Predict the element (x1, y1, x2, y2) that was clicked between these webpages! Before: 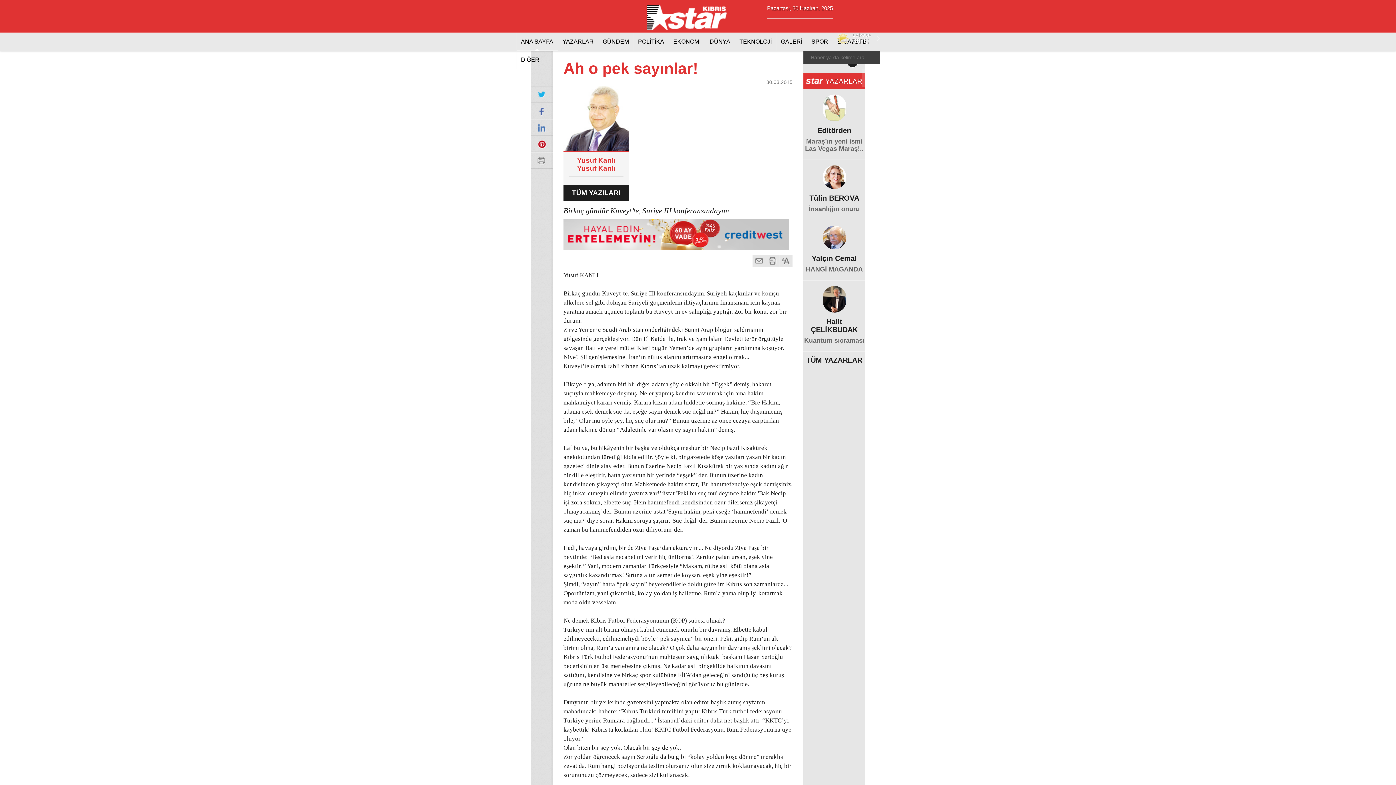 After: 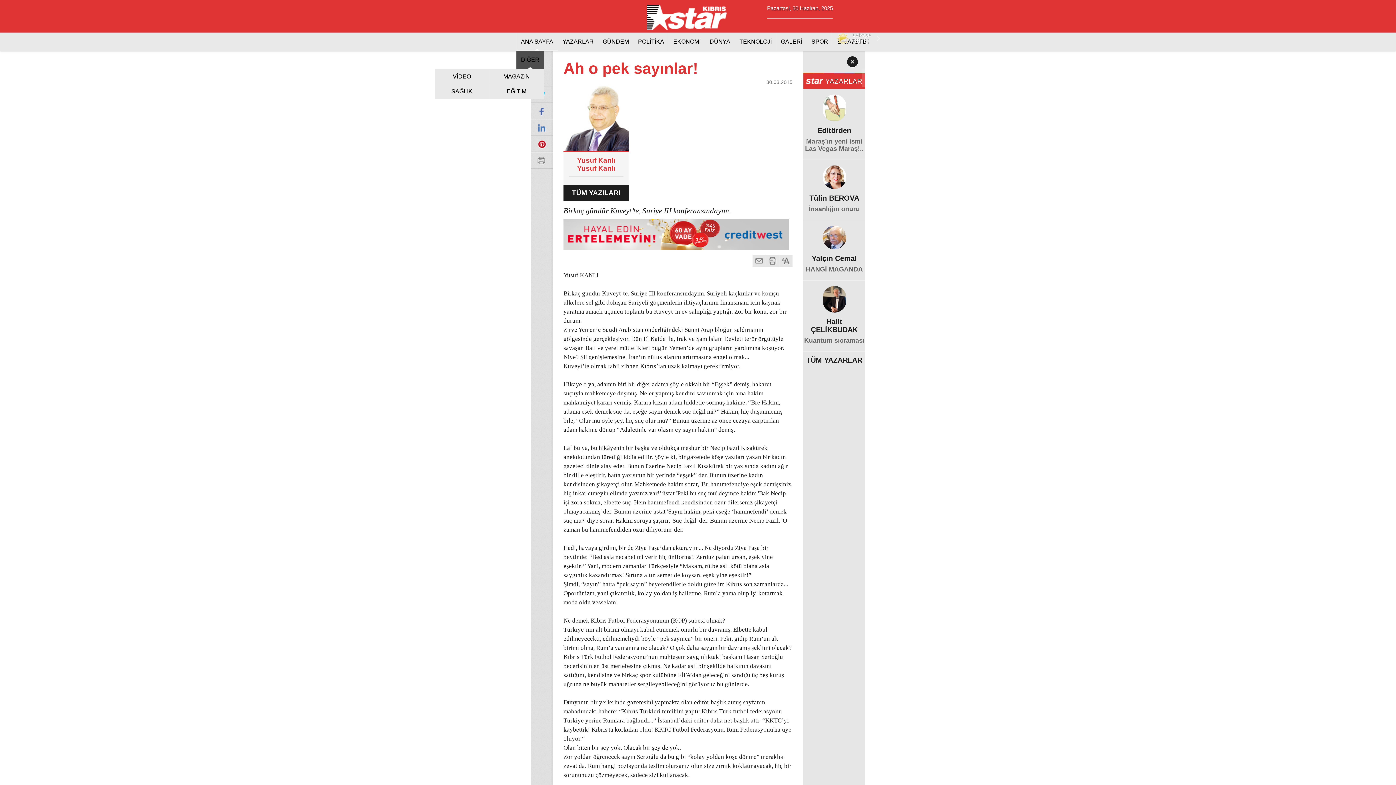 Action: bbox: (516, 50, 544, 69) label: DİĞER